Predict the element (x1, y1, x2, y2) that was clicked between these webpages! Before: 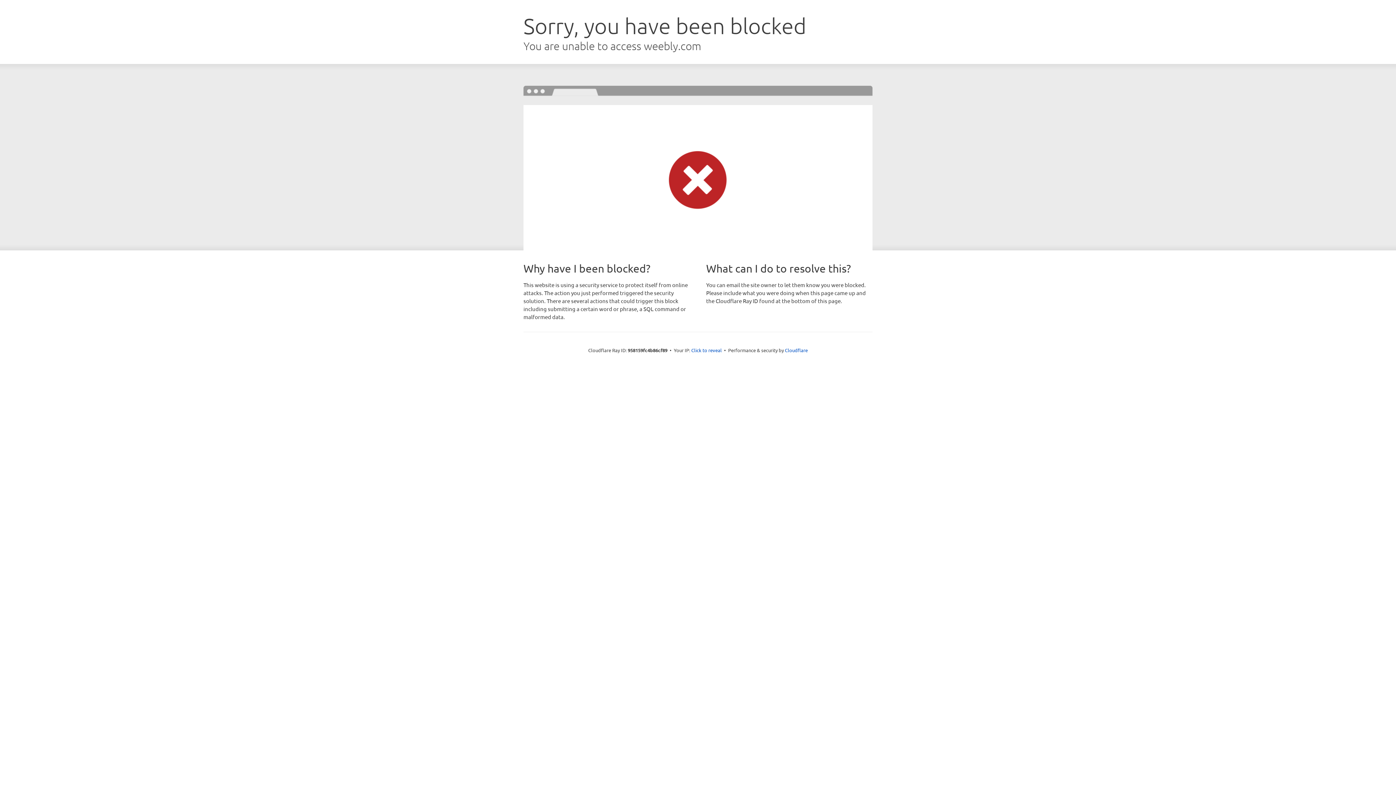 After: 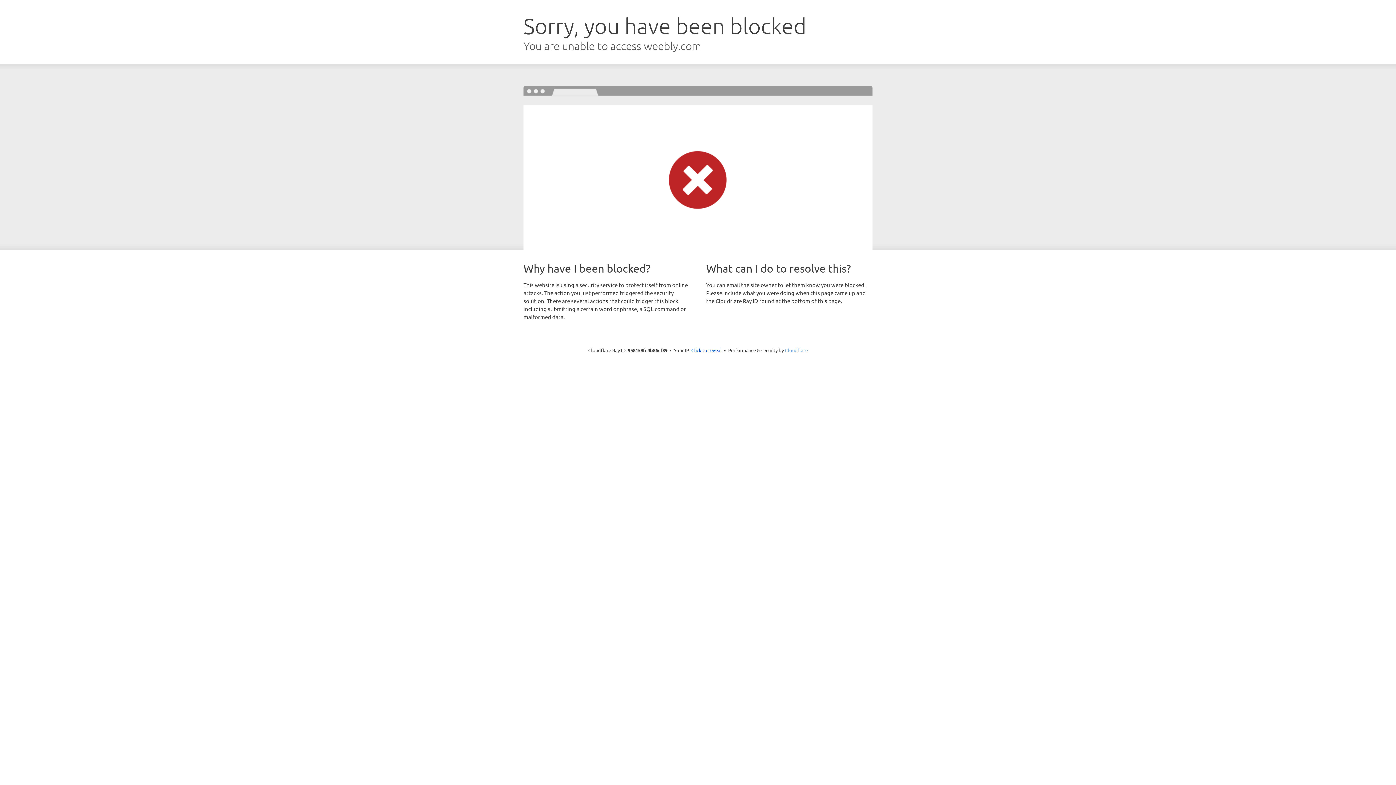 Action: bbox: (785, 347, 808, 353) label: Cloudflare